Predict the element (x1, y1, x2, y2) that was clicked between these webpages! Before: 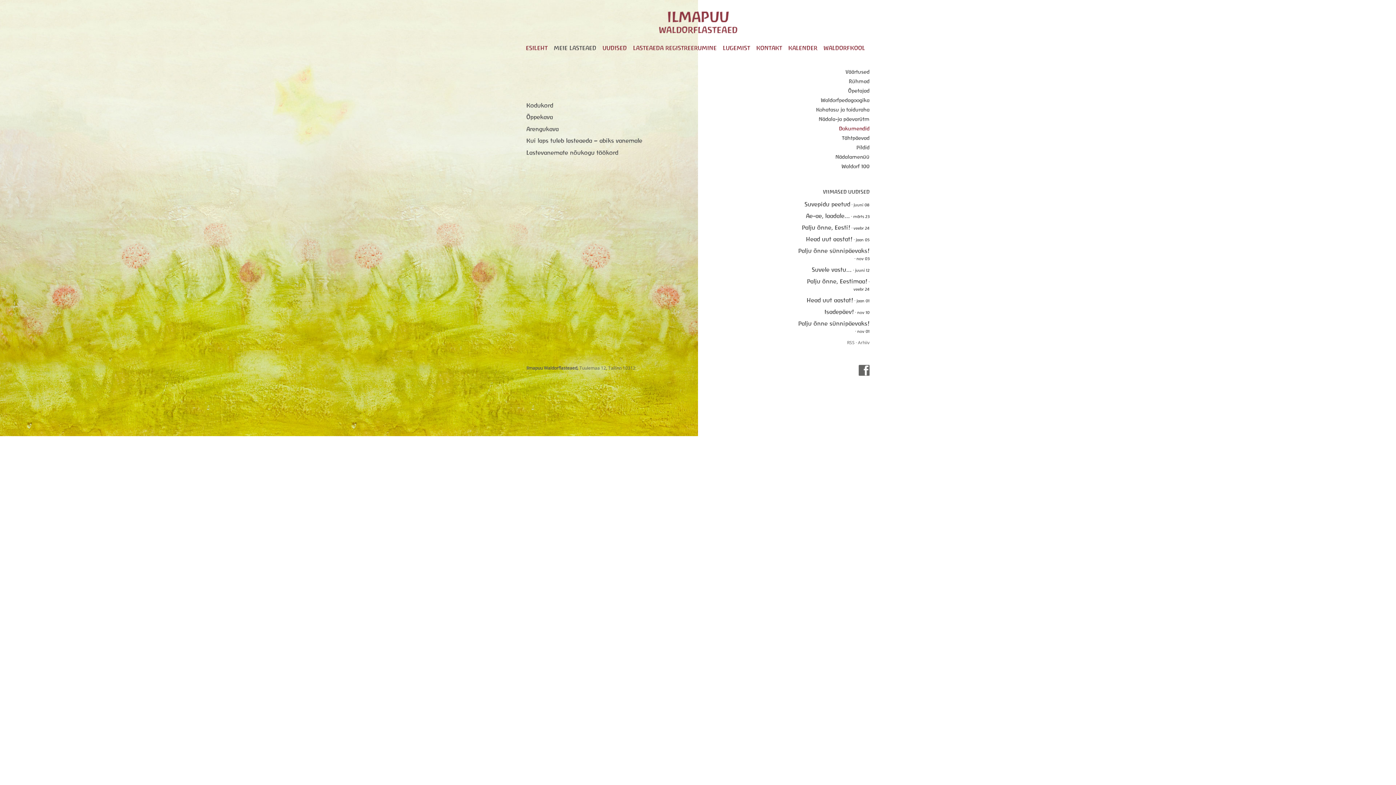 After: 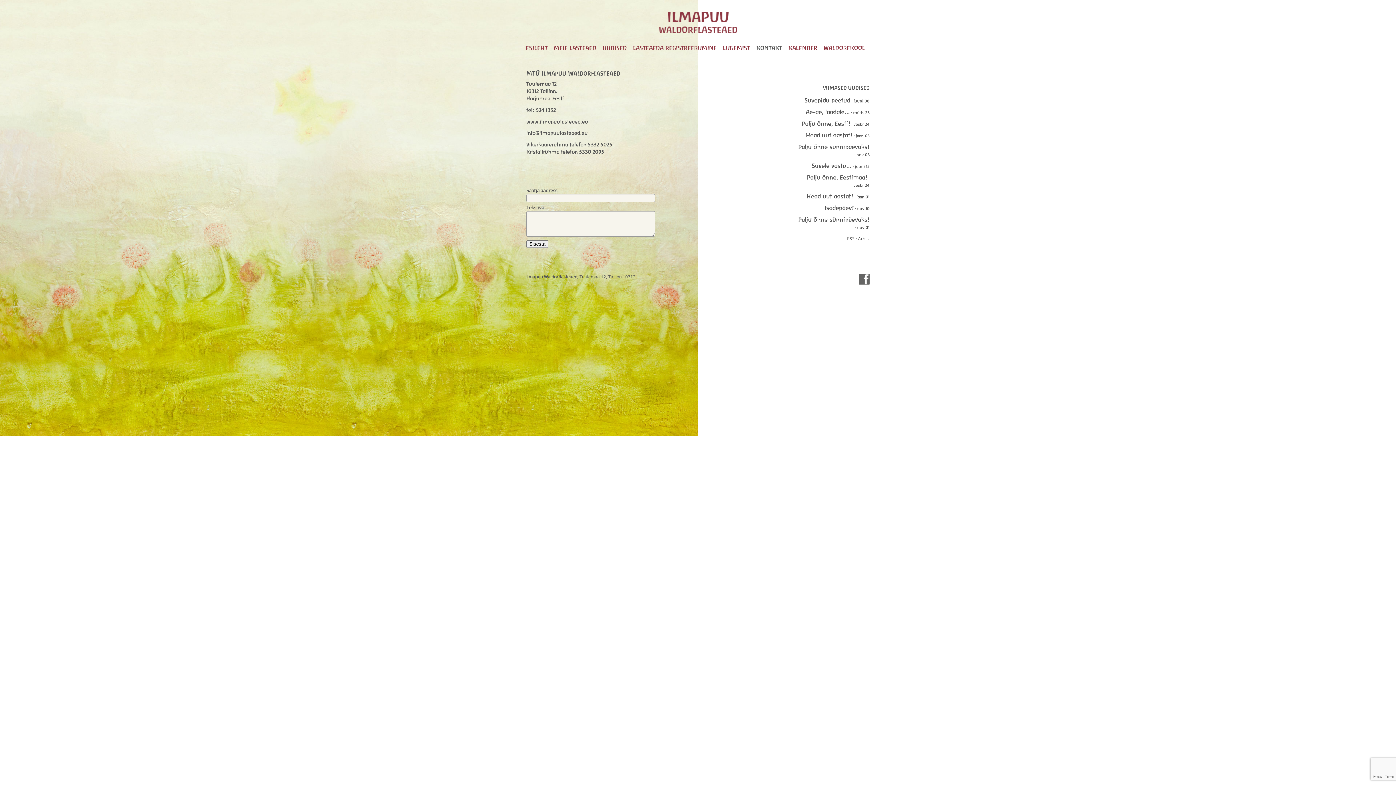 Action: label: KONTAKT bbox: (756, 44, 782, 51)